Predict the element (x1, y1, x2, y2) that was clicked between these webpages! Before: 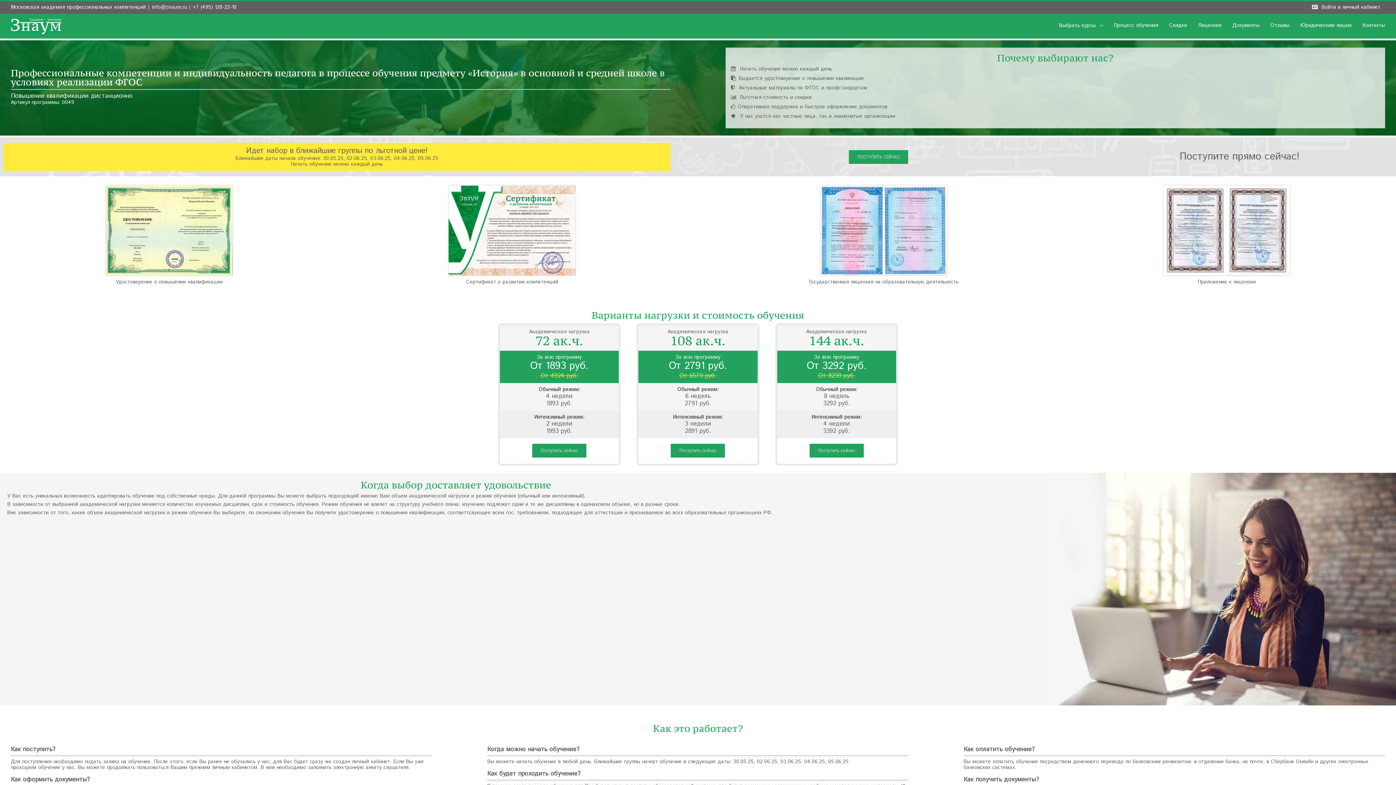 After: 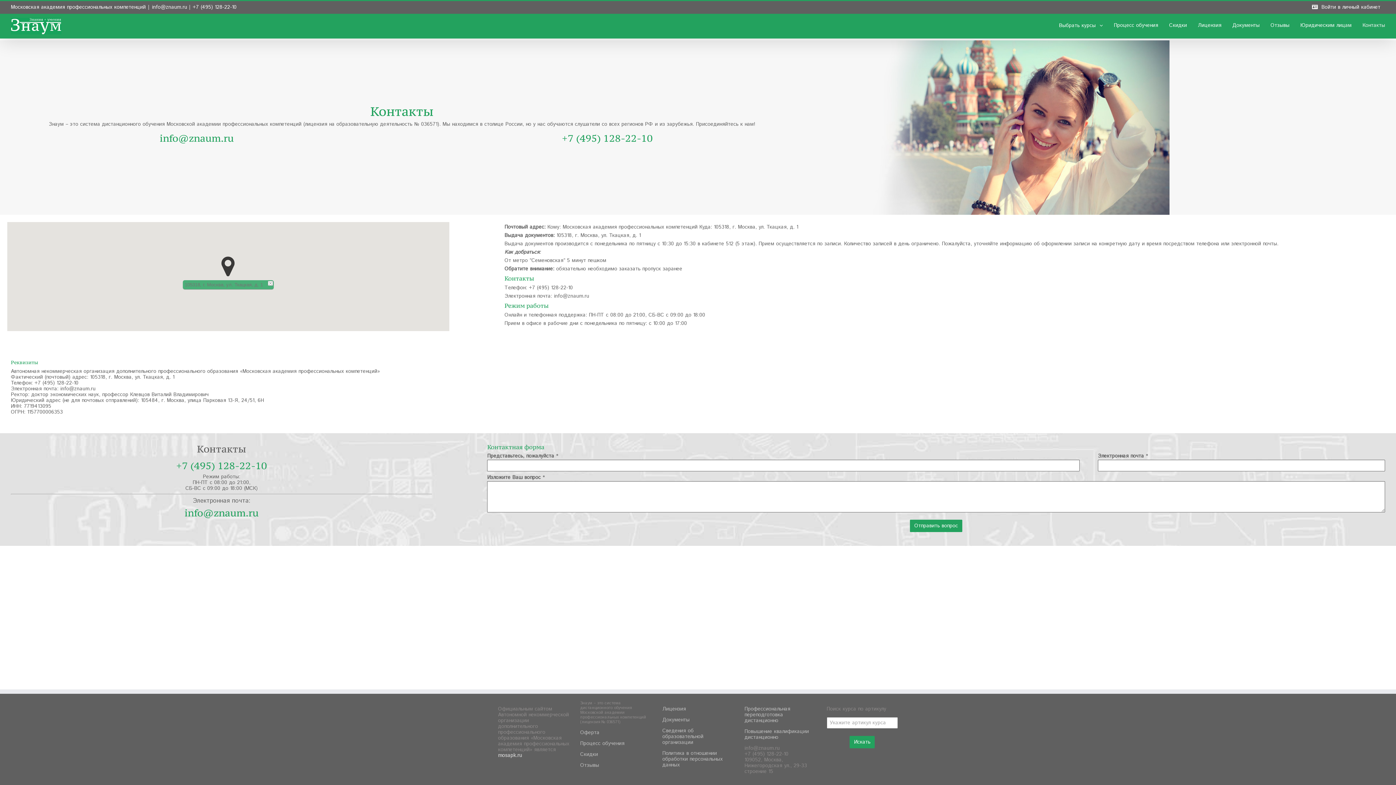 Action: bbox: (1362, 14, 1385, 36) label: Контакты